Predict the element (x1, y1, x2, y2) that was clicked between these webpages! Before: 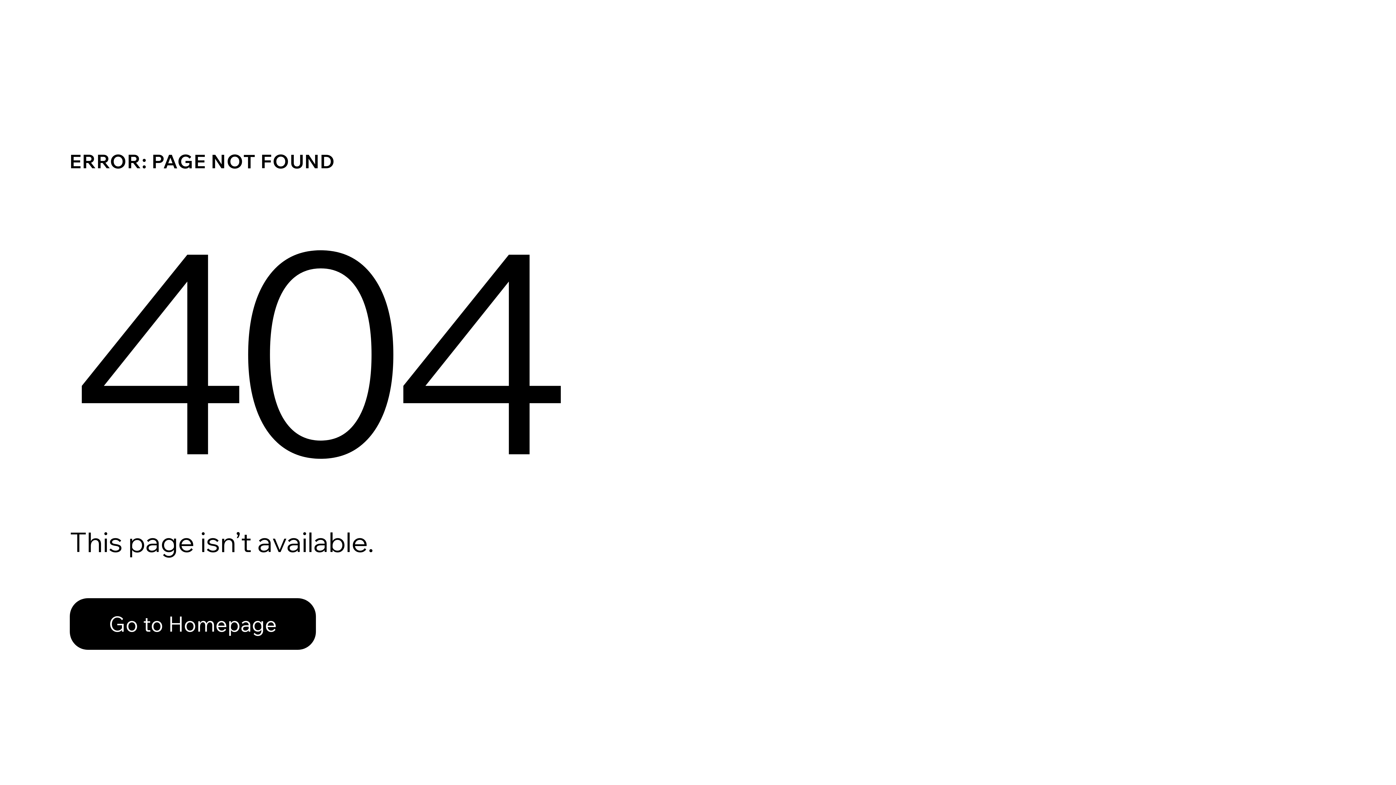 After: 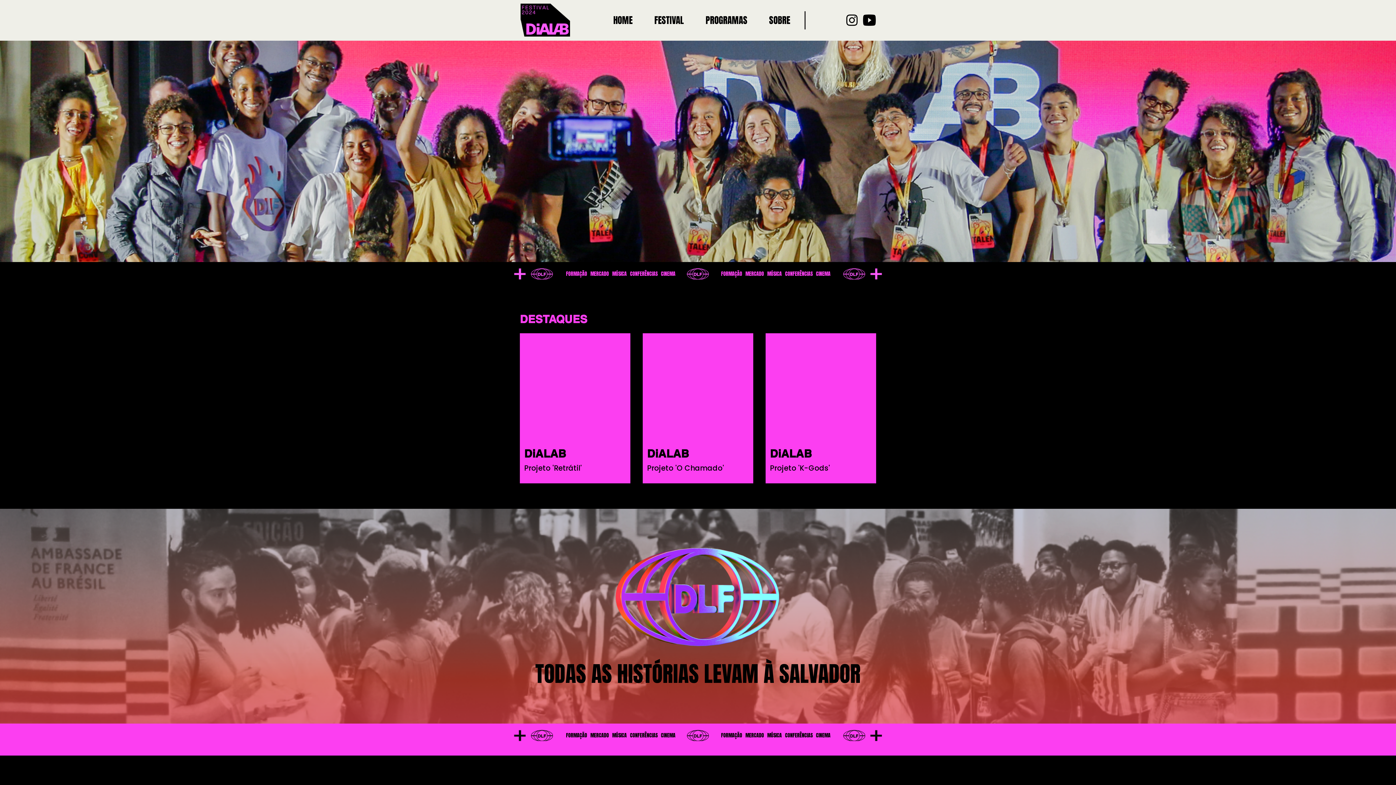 Action: bbox: (69, 582, 768, 659) label: Go to Homepage